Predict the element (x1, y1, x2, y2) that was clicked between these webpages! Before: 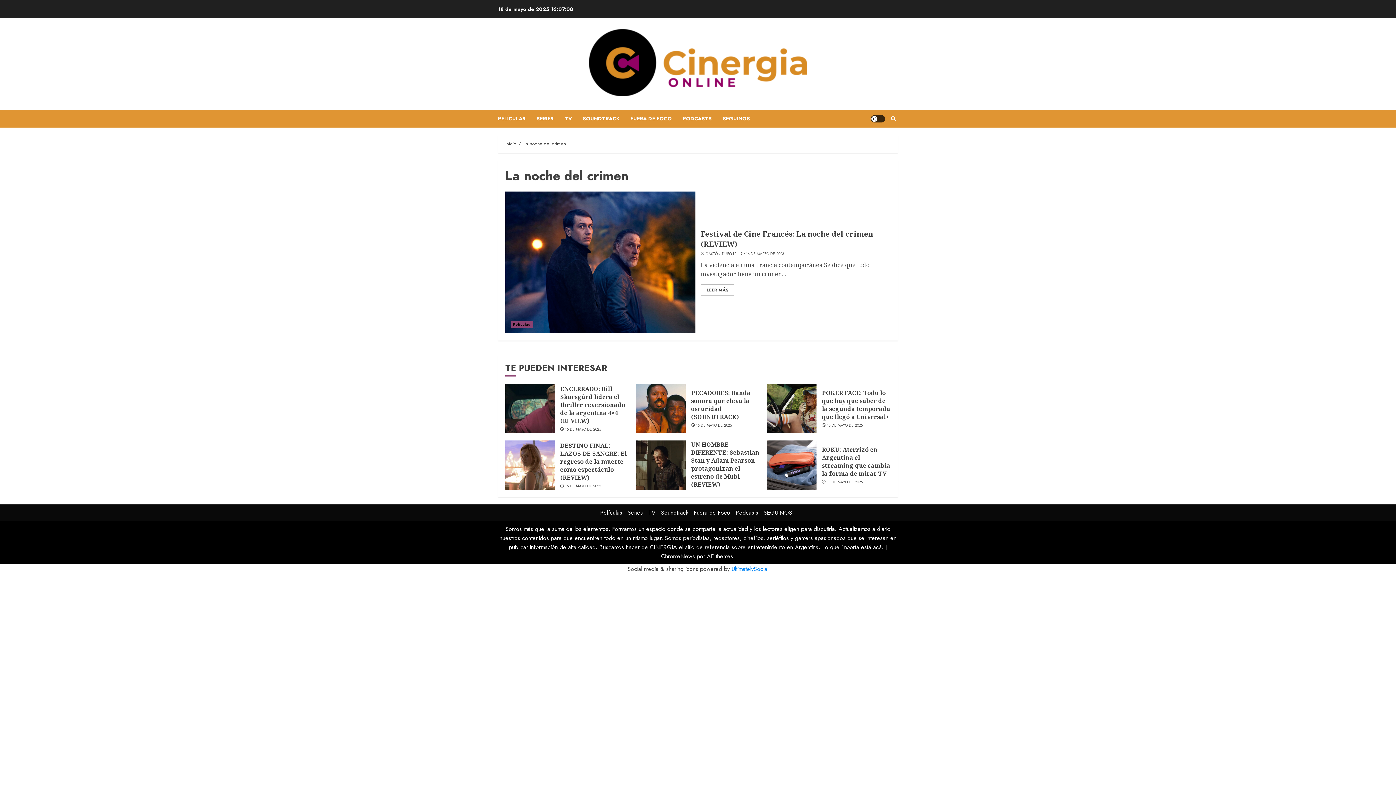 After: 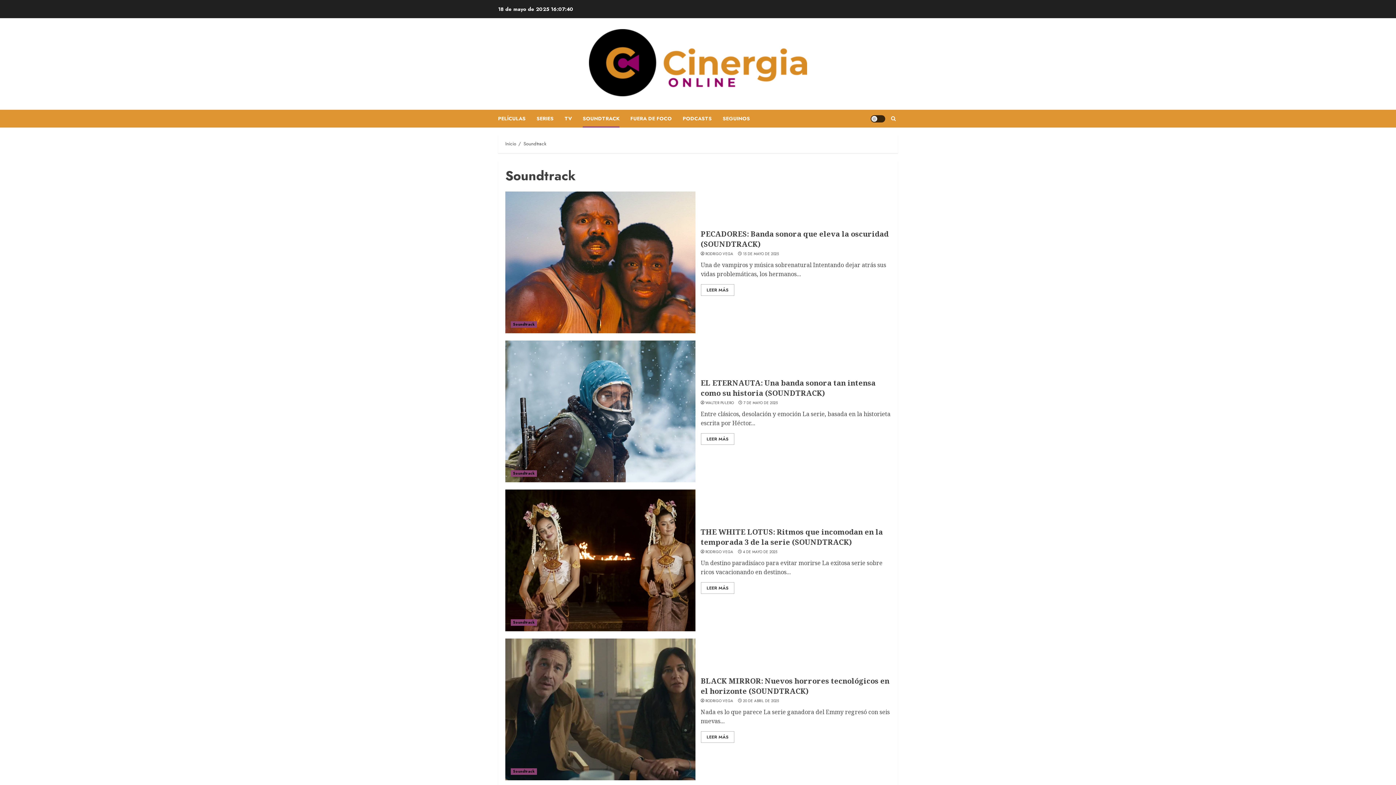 Action: label: SOUNDTRACK bbox: (582, 109, 630, 127)